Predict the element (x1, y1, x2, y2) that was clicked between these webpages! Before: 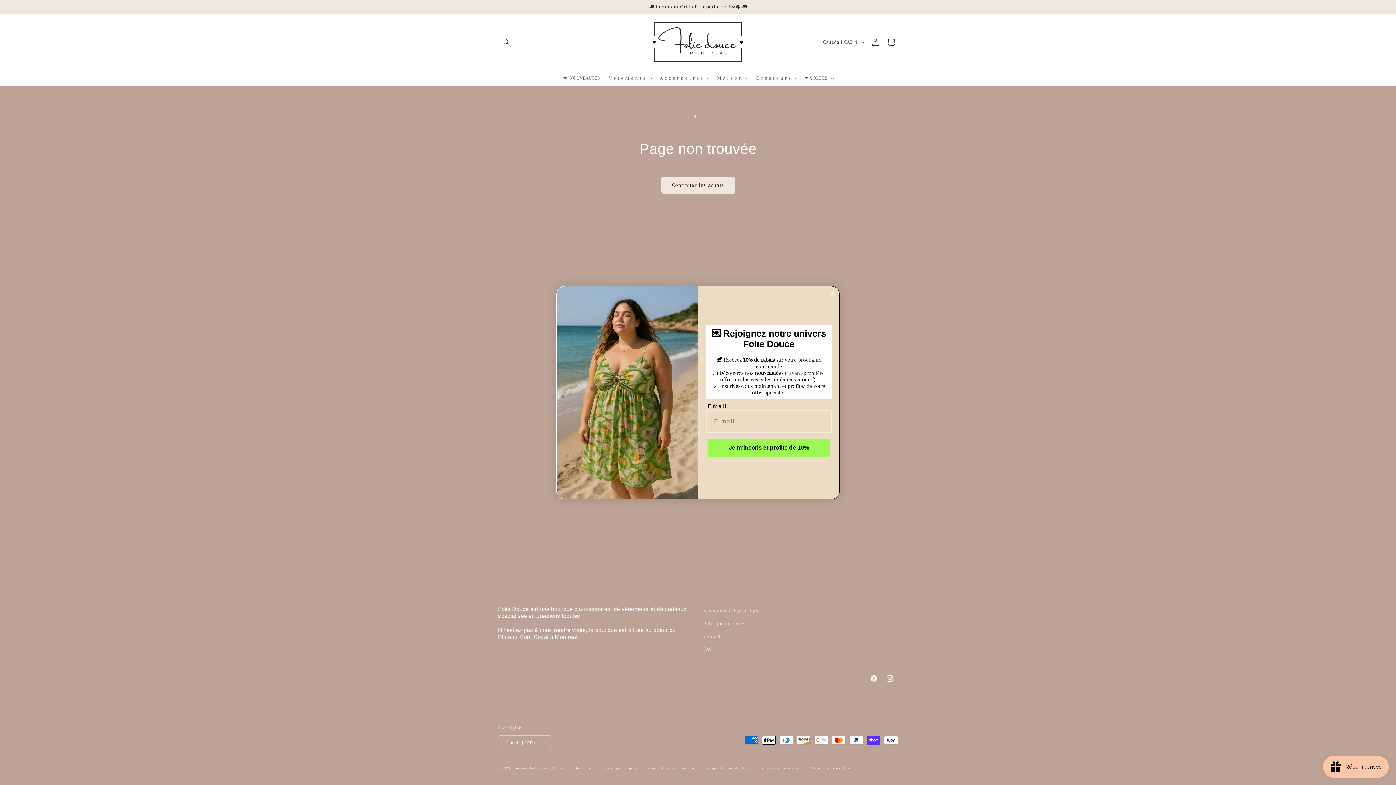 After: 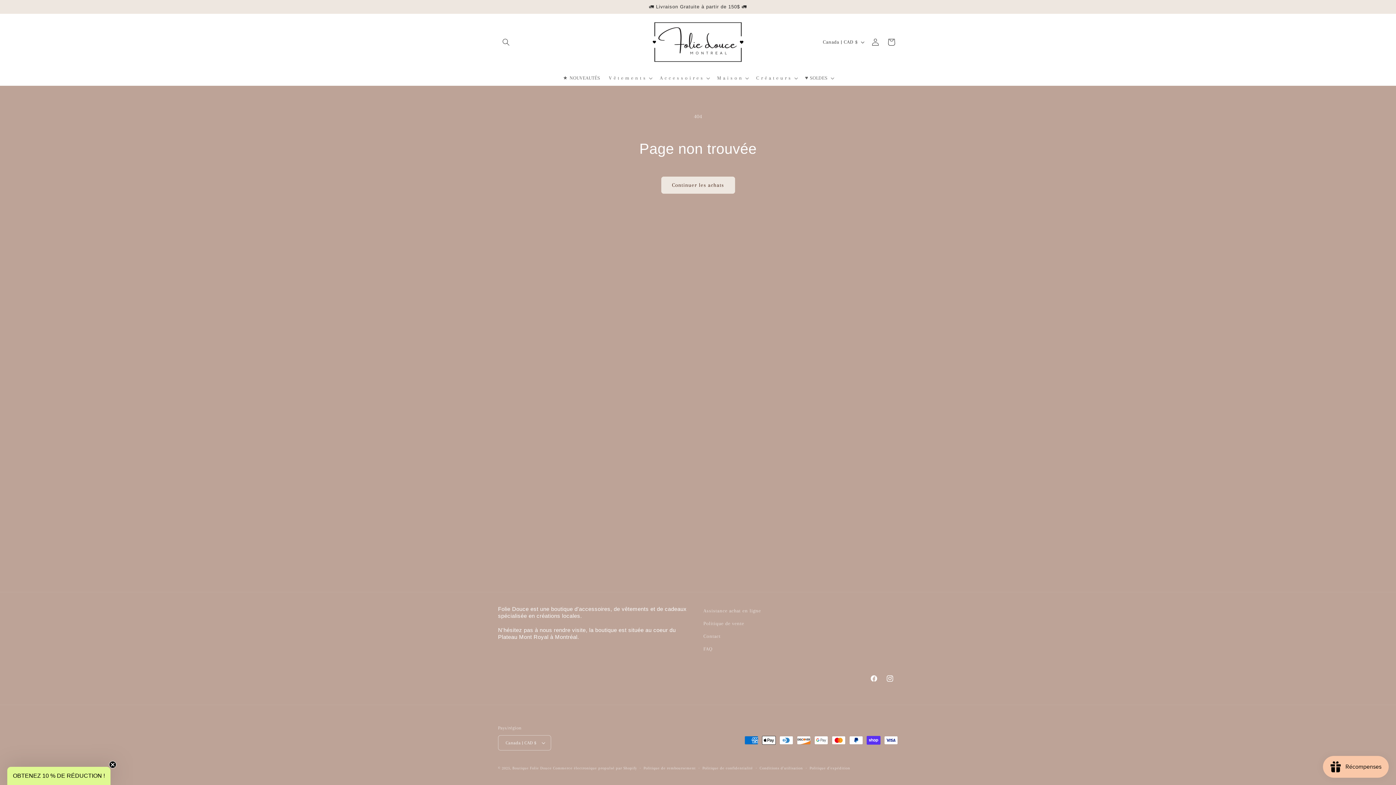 Action: bbox: (827, 289, 836, 298) label: Close dialog